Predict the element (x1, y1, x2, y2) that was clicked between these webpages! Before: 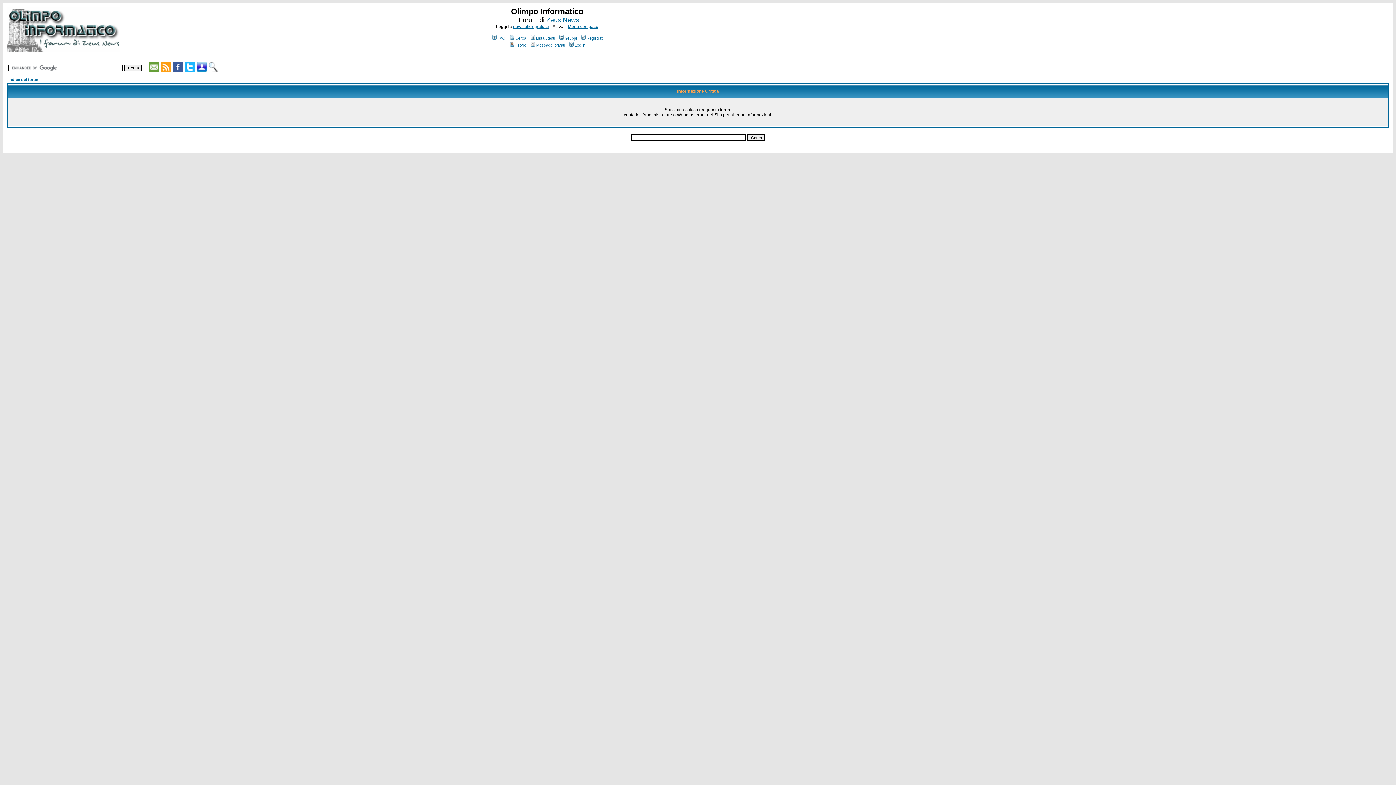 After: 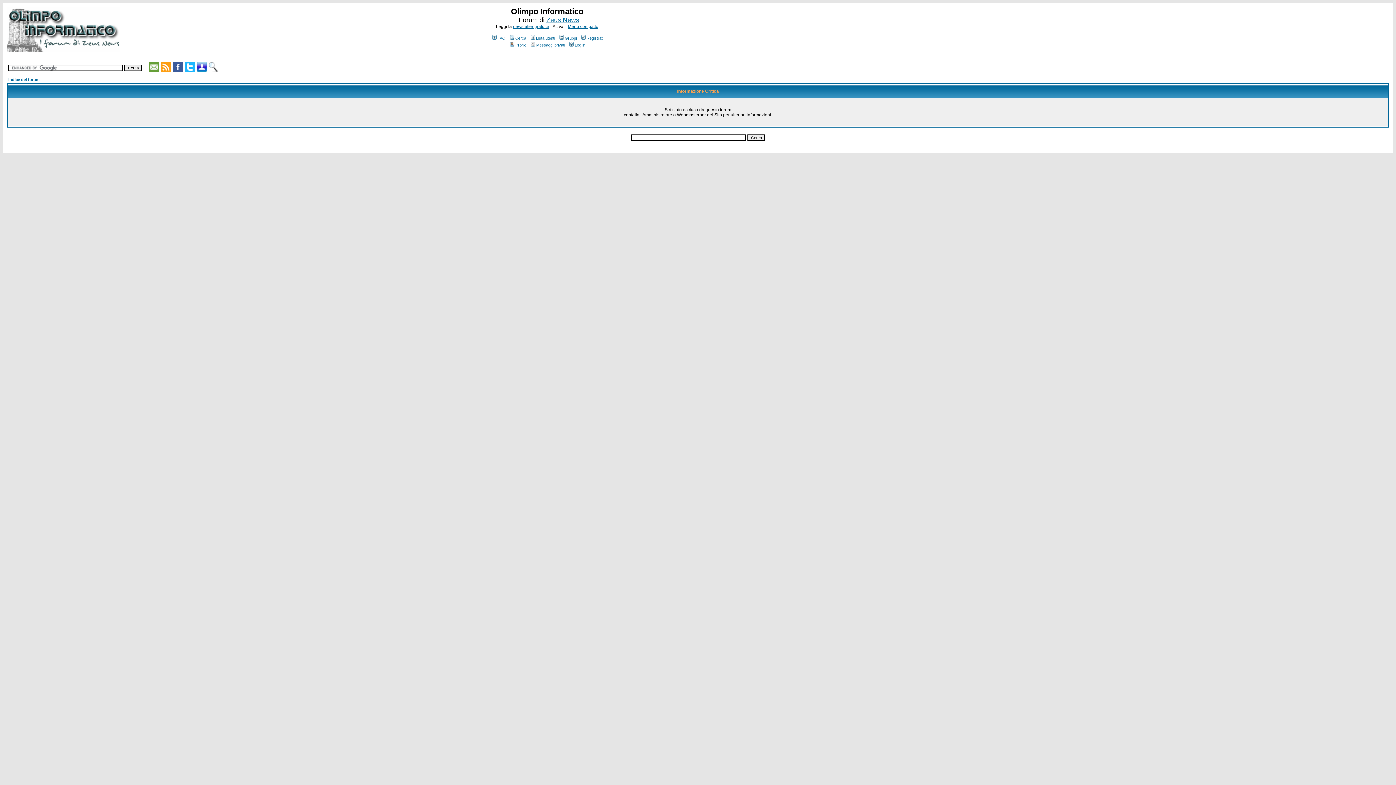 Action: bbox: (172, 67, 183, 73)